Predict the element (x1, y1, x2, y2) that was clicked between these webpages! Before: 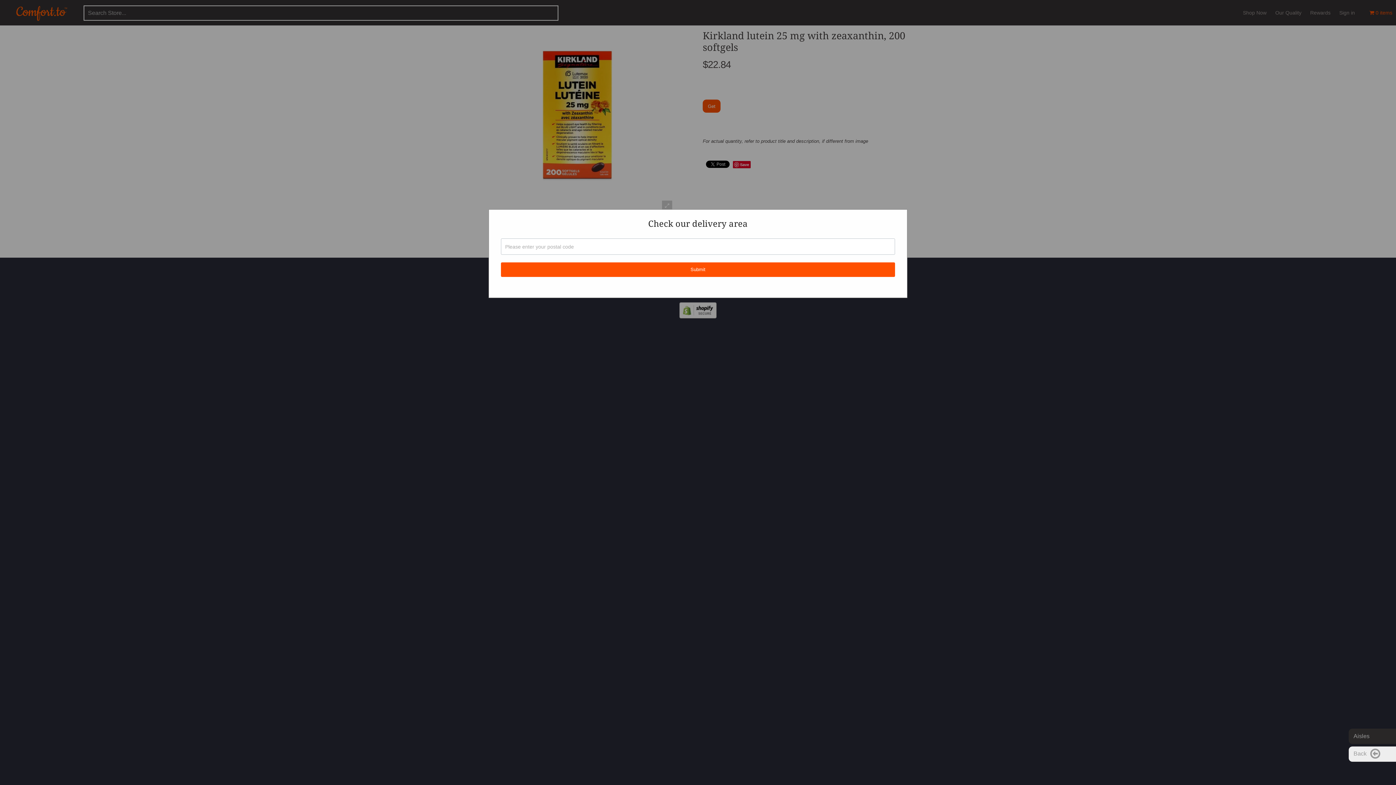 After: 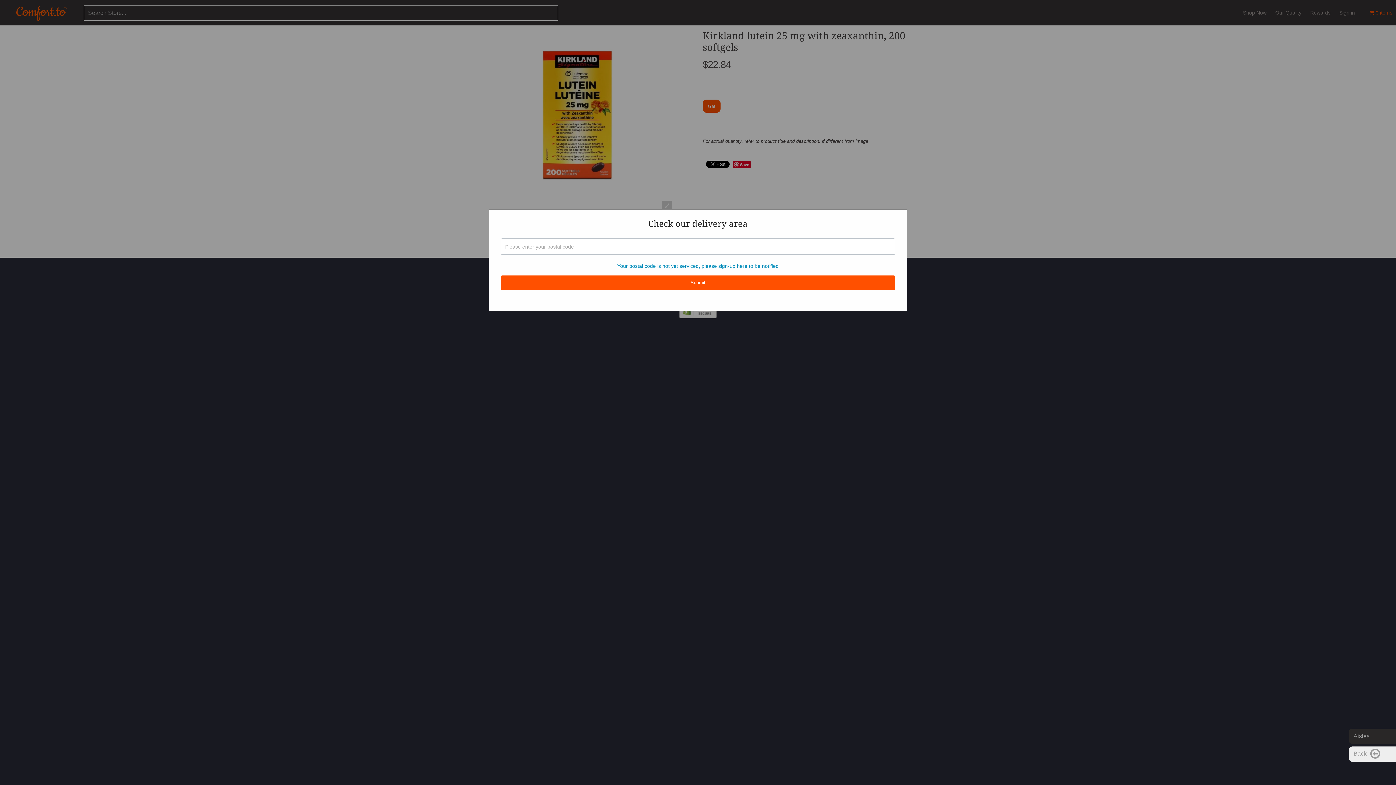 Action: bbox: (501, 262, 895, 276) label: Submit